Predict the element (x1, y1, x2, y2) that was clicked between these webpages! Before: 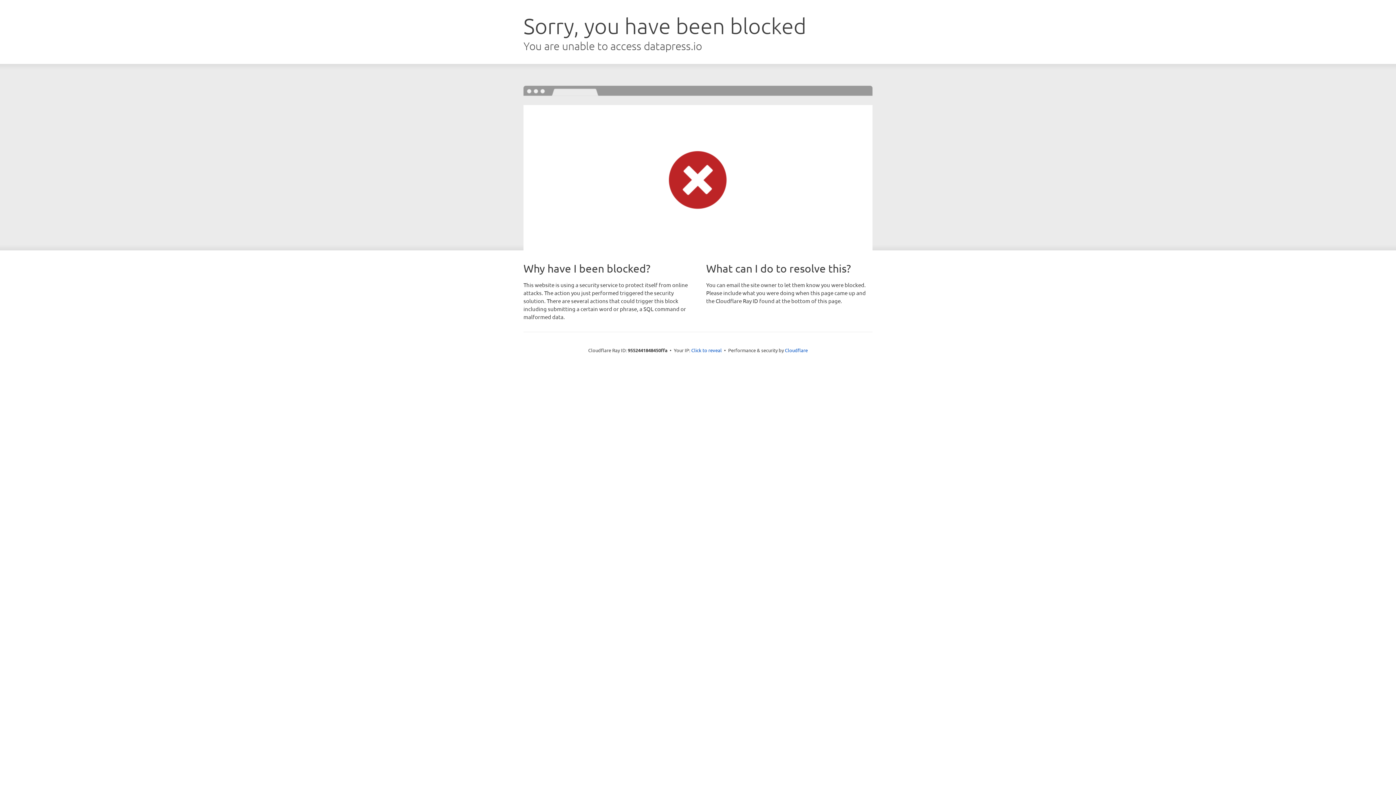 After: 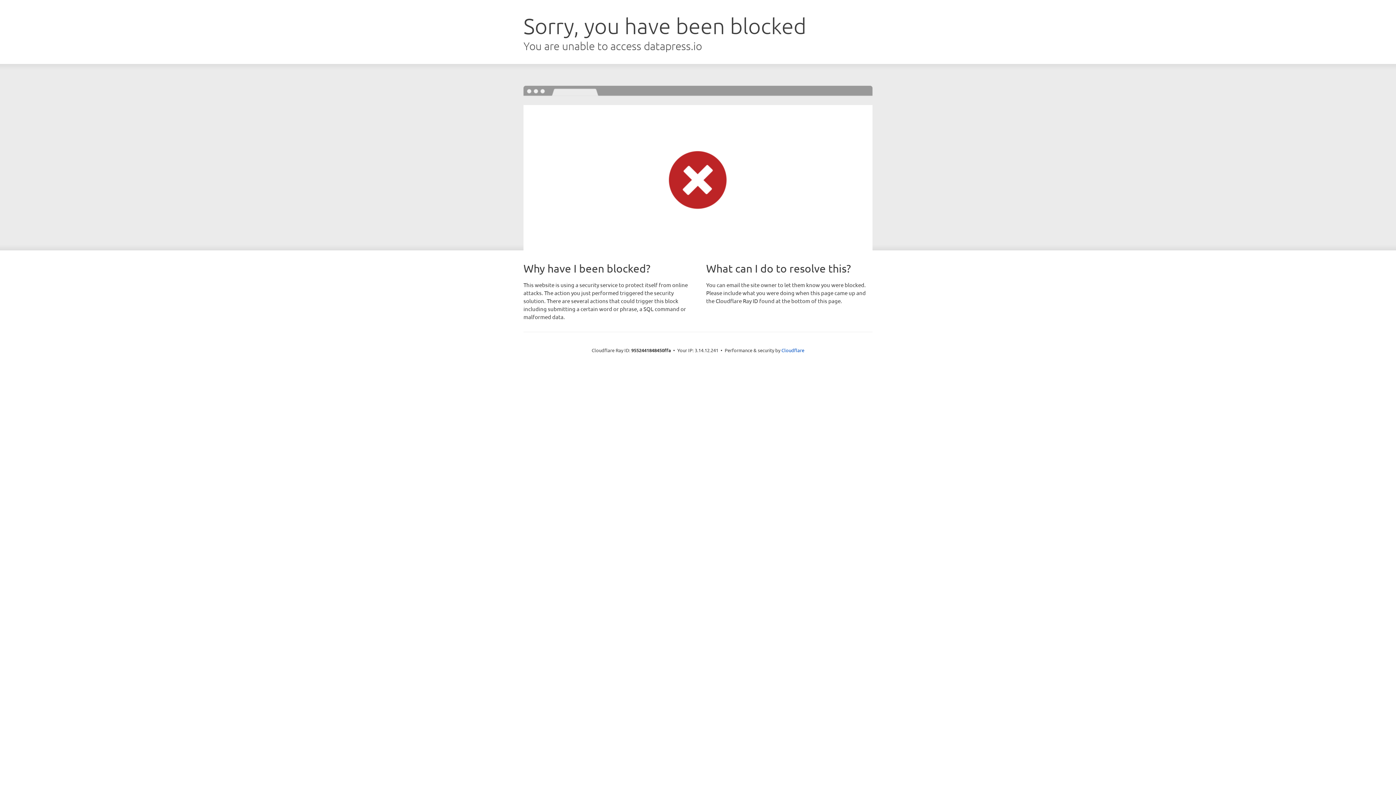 Action: label: Click to reveal bbox: (691, 346, 722, 353)